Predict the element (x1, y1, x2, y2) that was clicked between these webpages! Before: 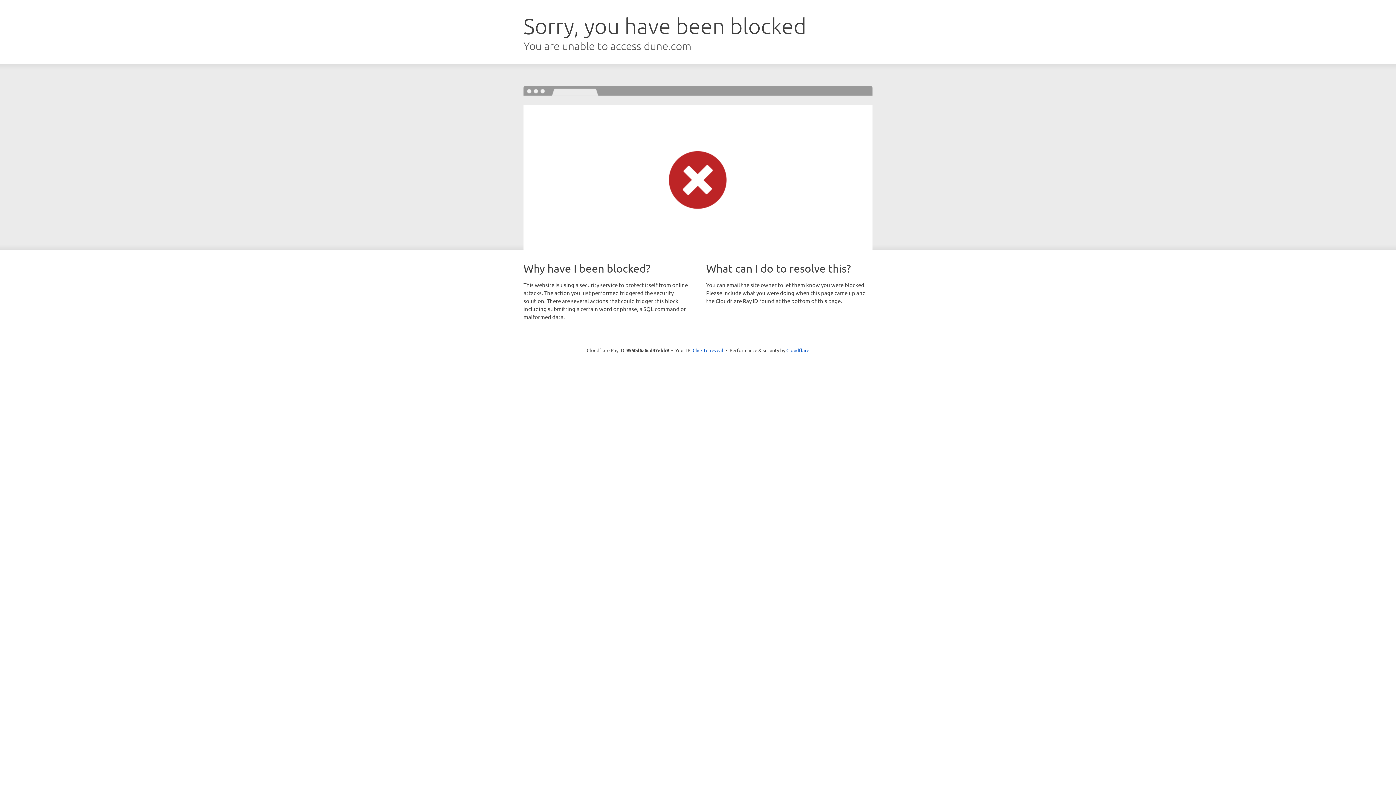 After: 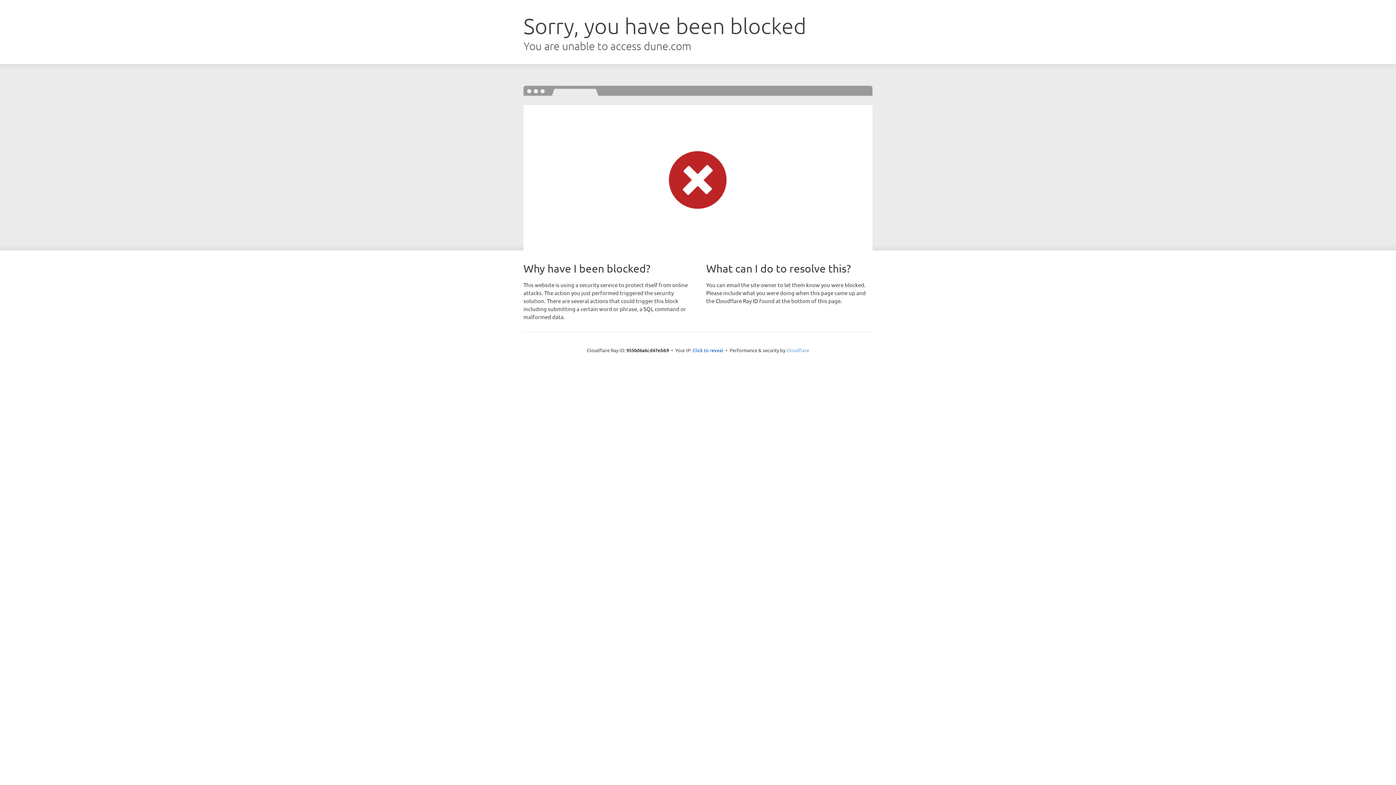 Action: bbox: (786, 347, 809, 353) label: Cloudflare